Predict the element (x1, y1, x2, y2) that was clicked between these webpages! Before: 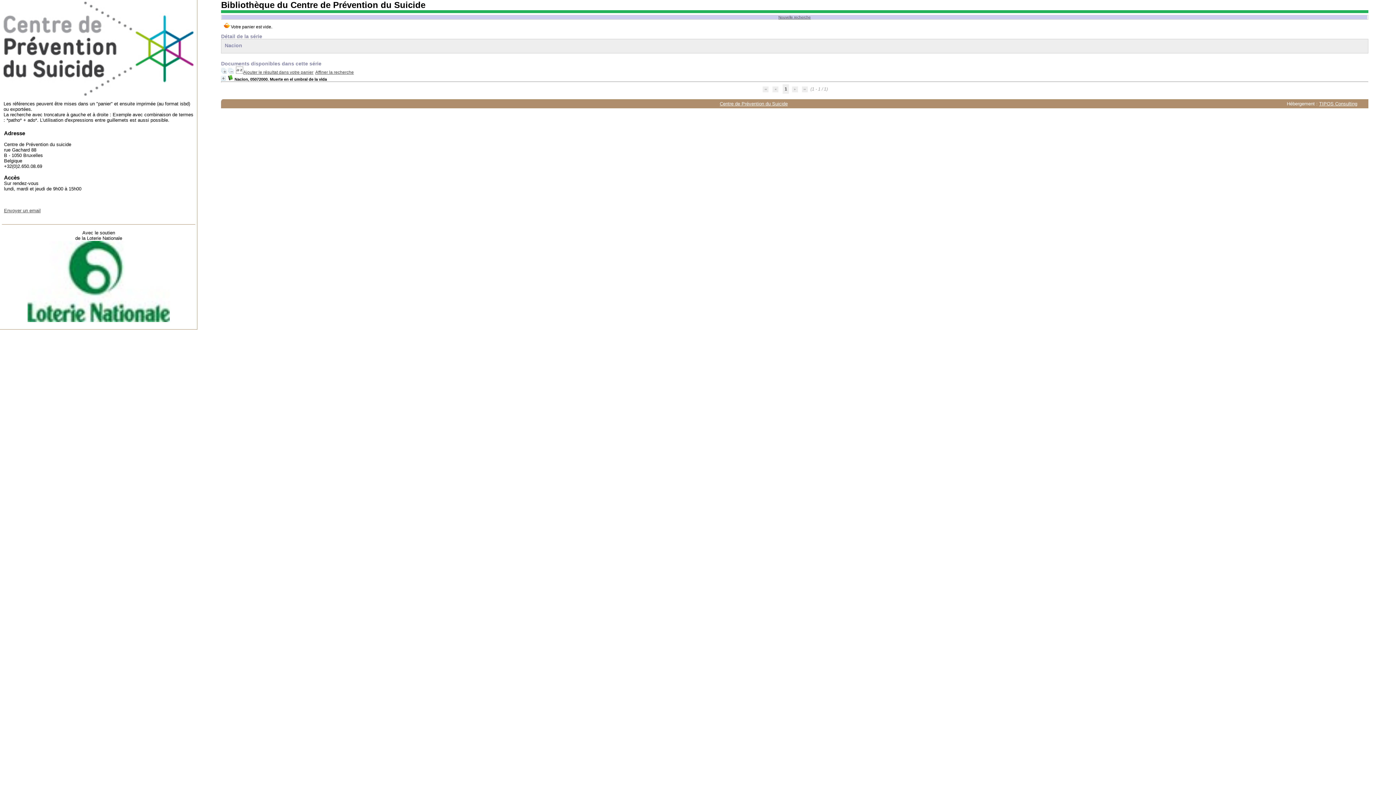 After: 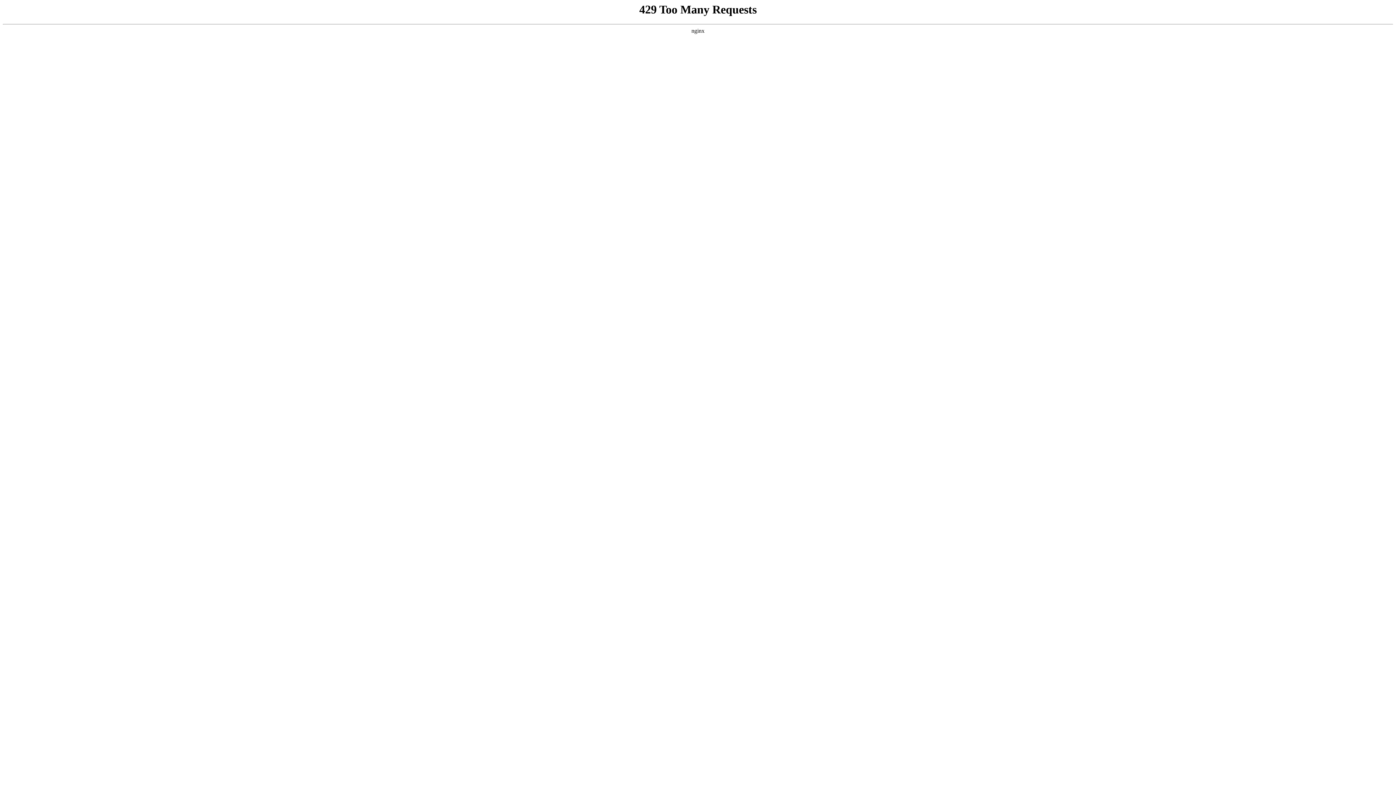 Action: label: Centre de Prévention du Suicide bbox: (719, 101, 787, 106)